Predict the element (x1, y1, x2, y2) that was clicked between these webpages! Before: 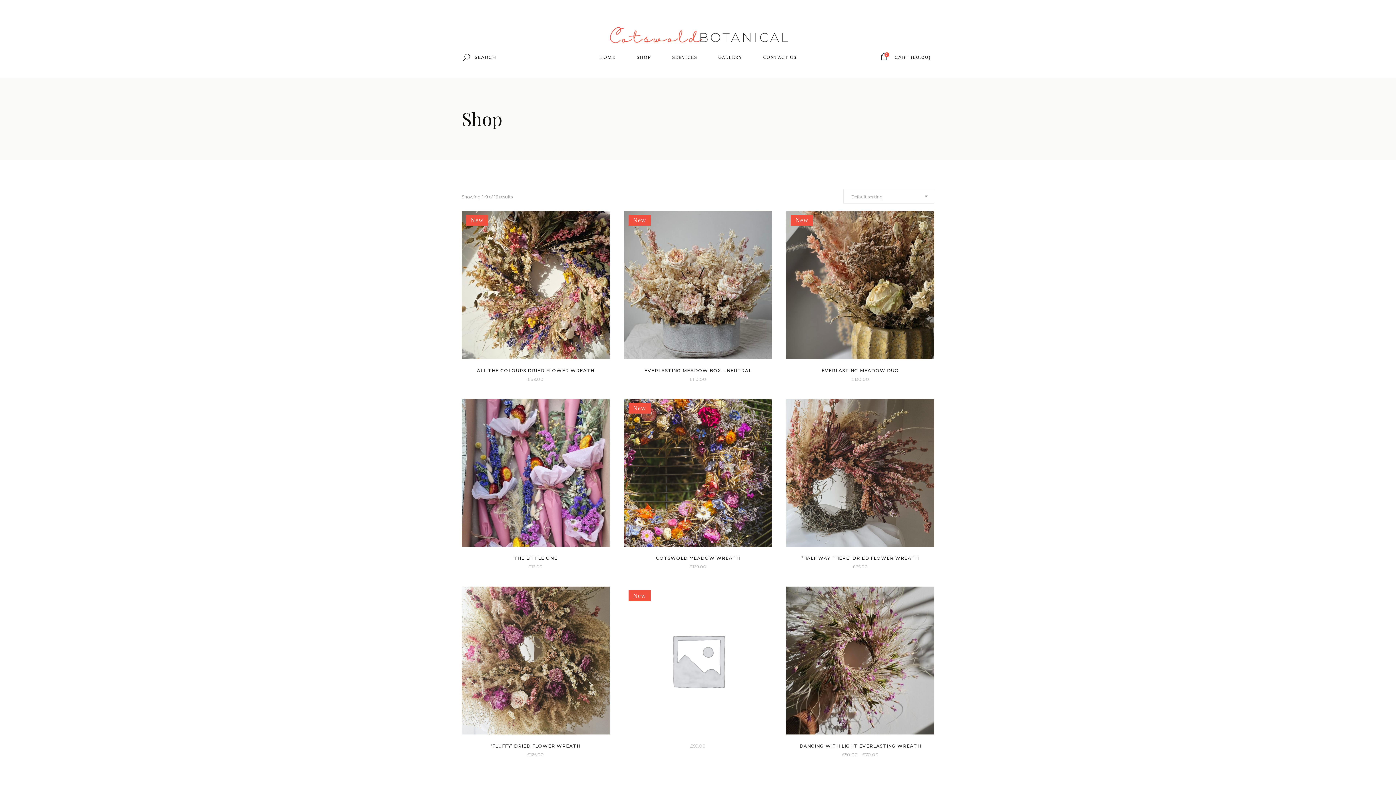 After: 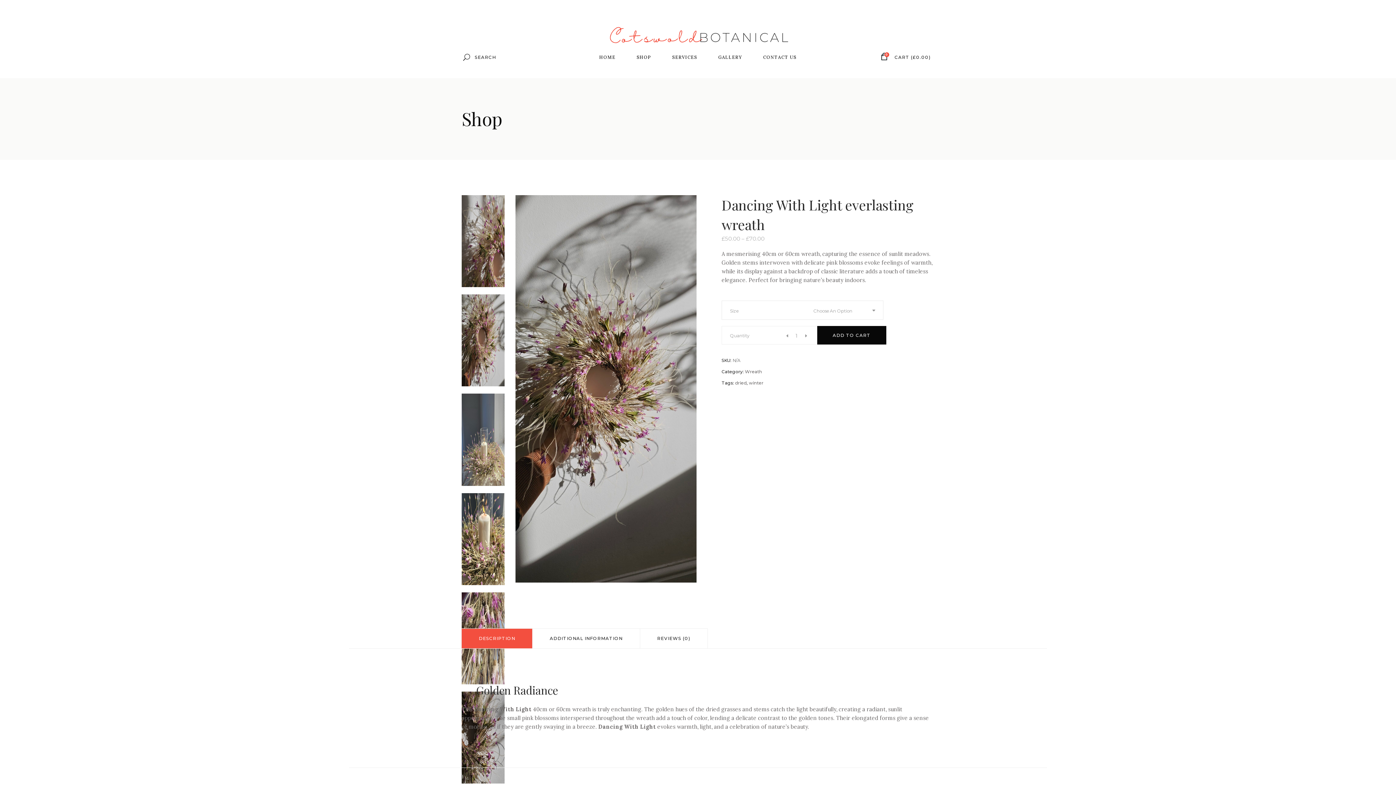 Action: bbox: (786, 587, 934, 734)